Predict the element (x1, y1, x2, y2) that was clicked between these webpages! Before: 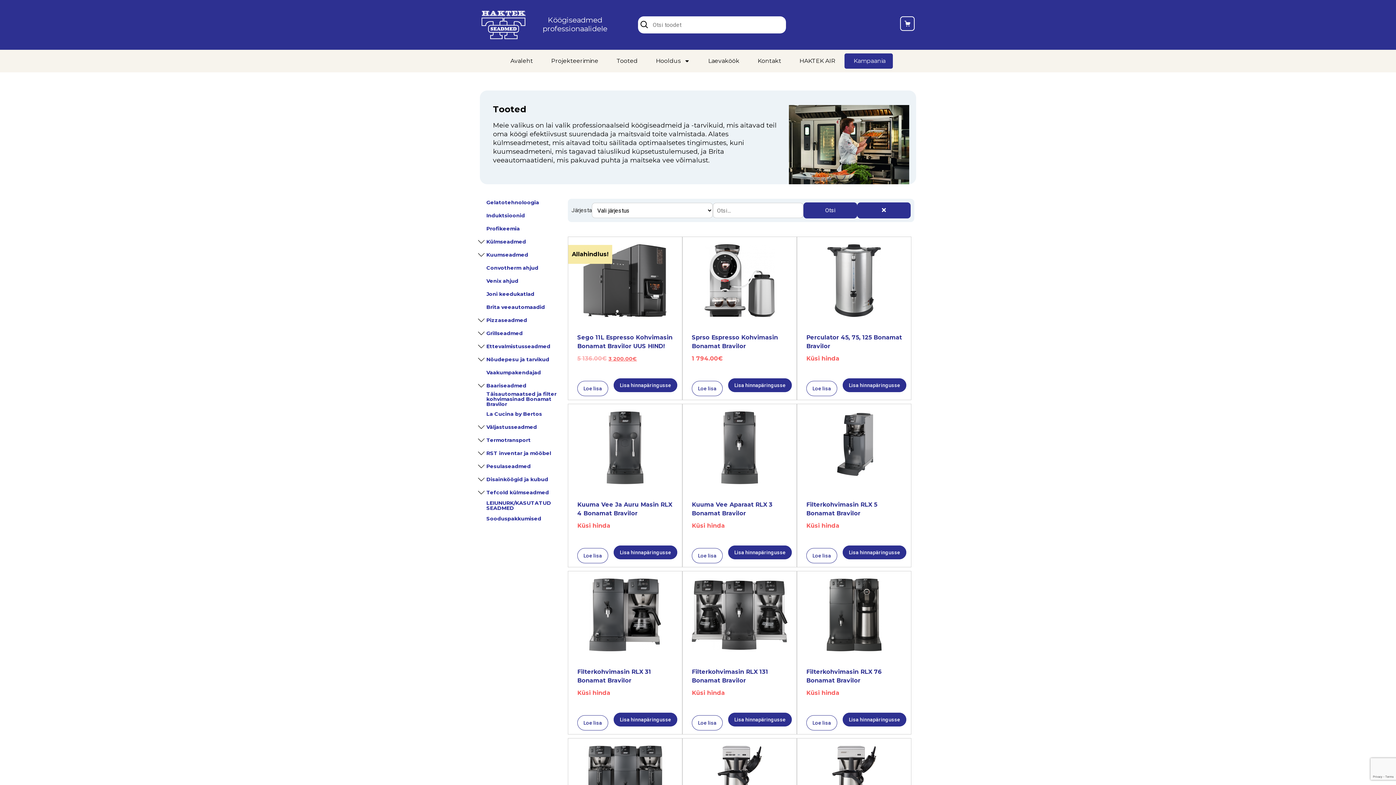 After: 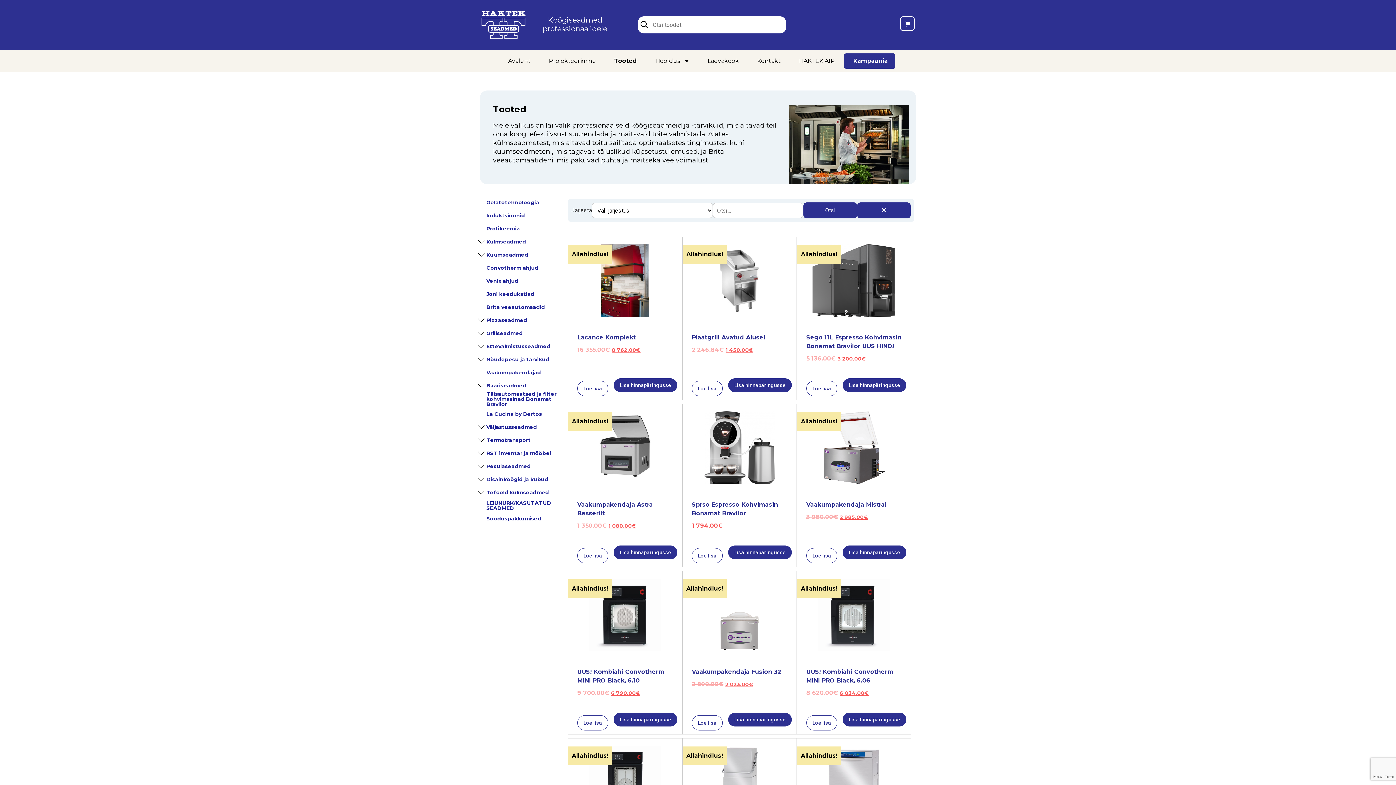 Action: label: Kampaania bbox: (846, 53, 893, 68)